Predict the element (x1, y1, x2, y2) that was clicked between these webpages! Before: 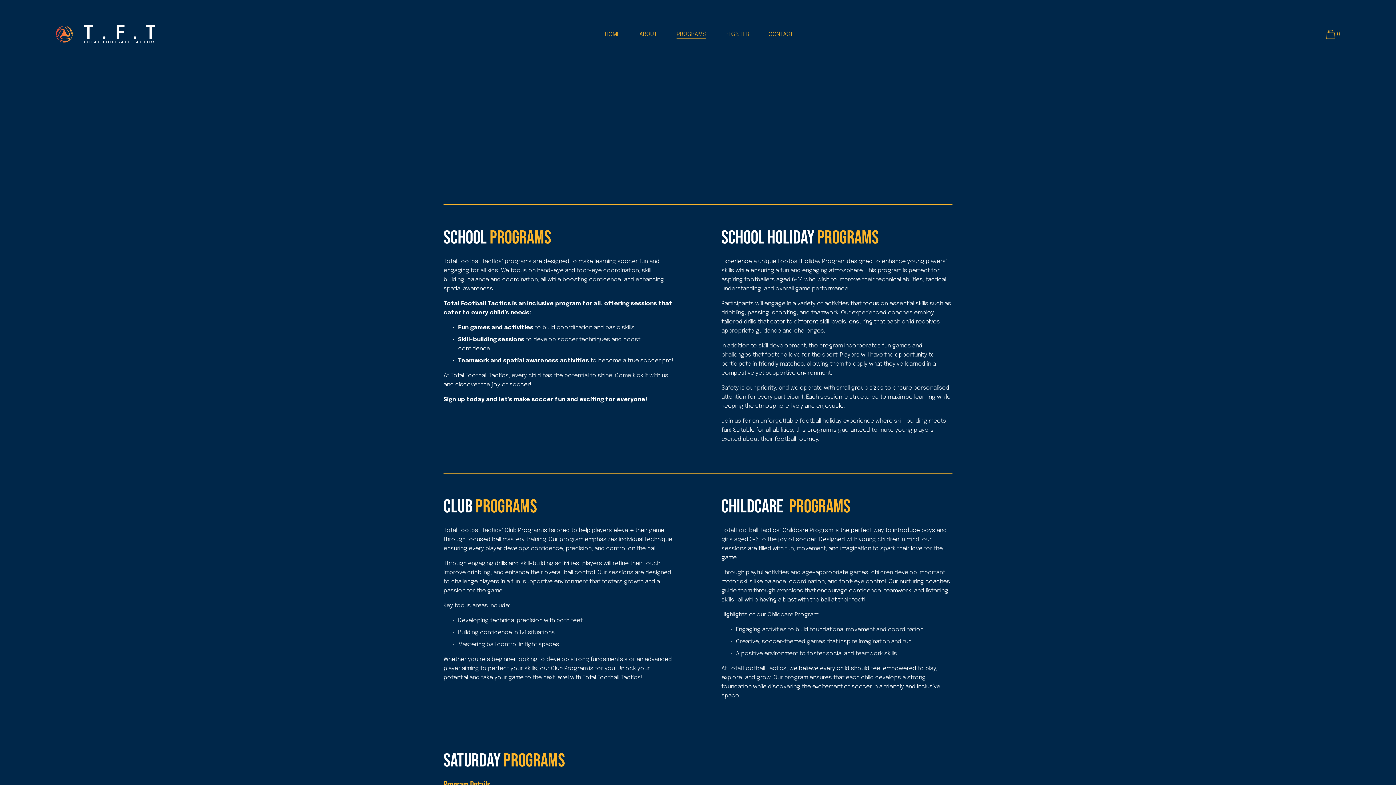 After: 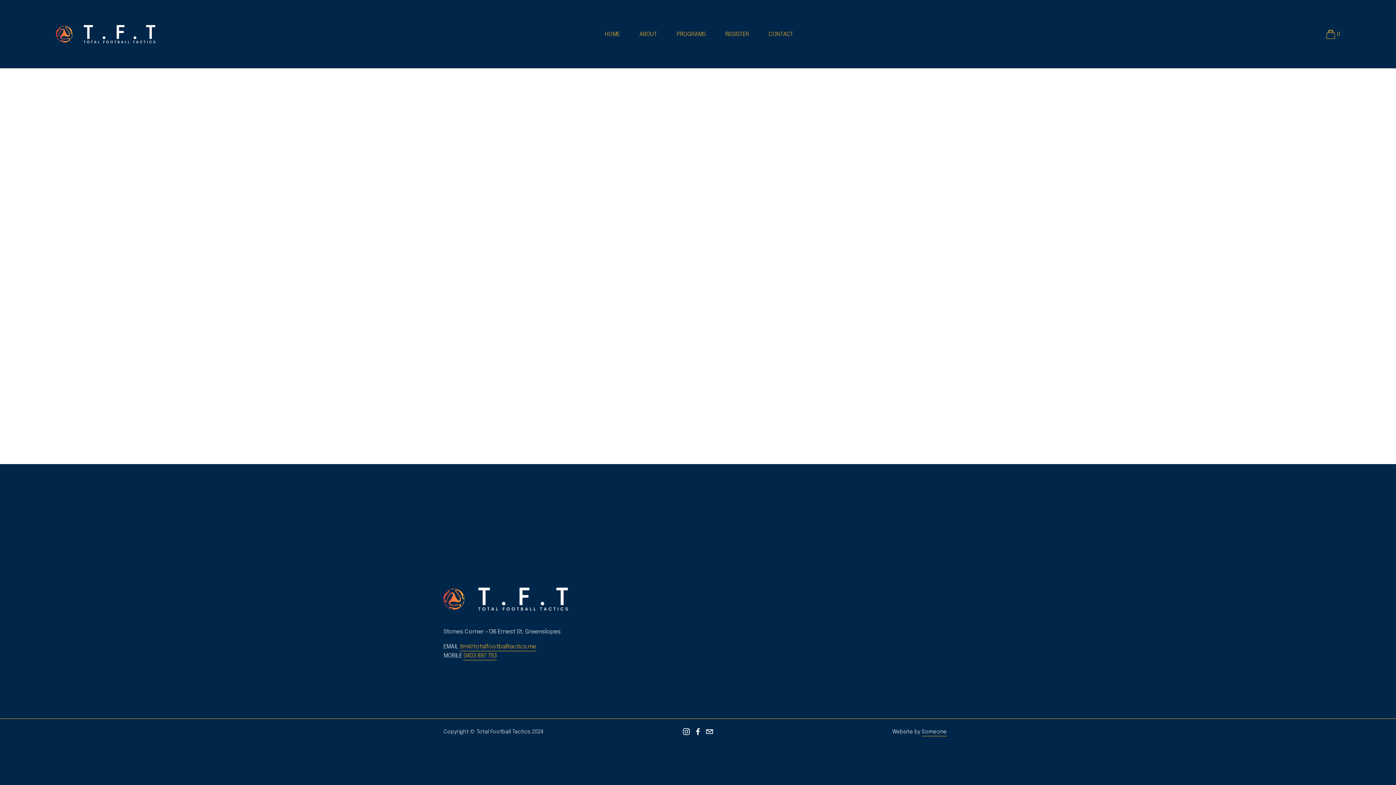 Action: bbox: (1326, 29, 1340, 38) label: 0